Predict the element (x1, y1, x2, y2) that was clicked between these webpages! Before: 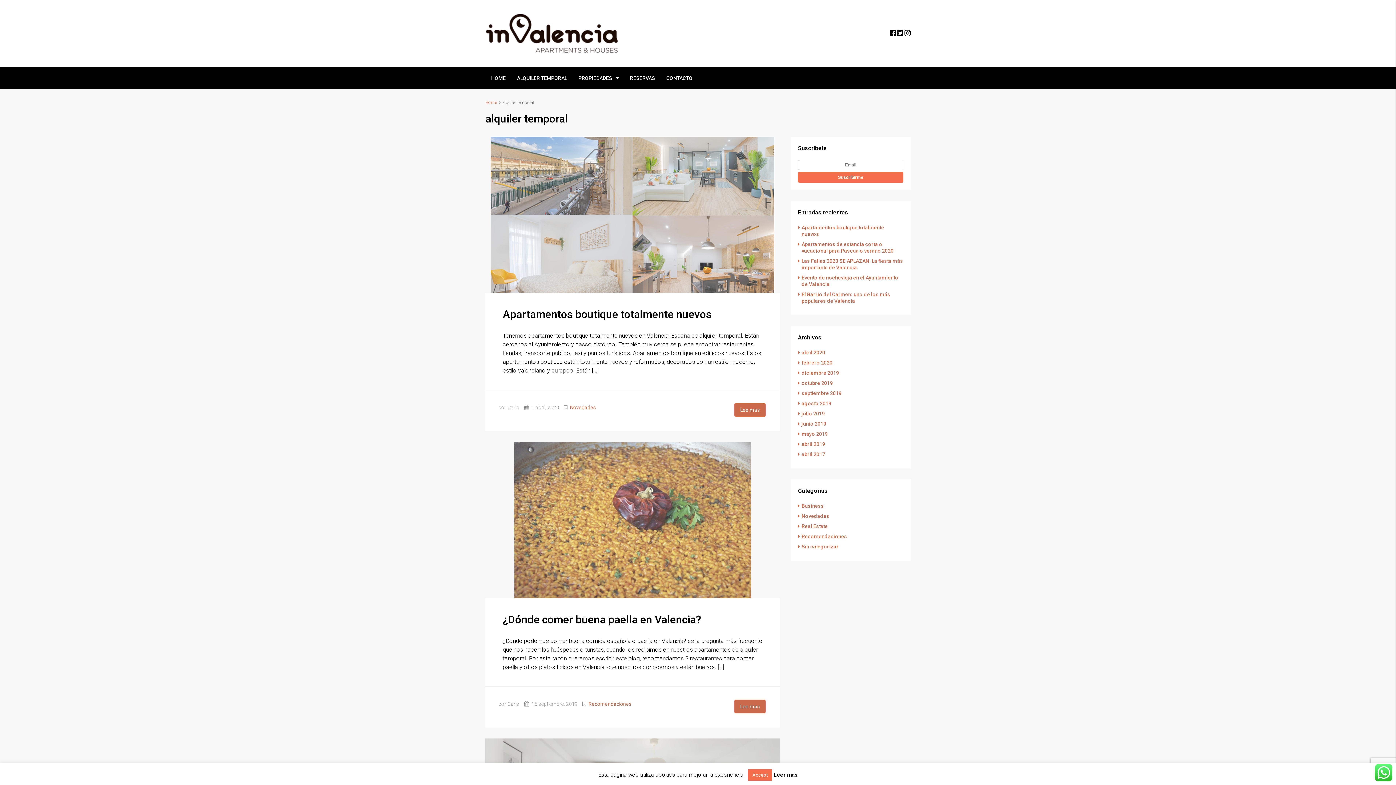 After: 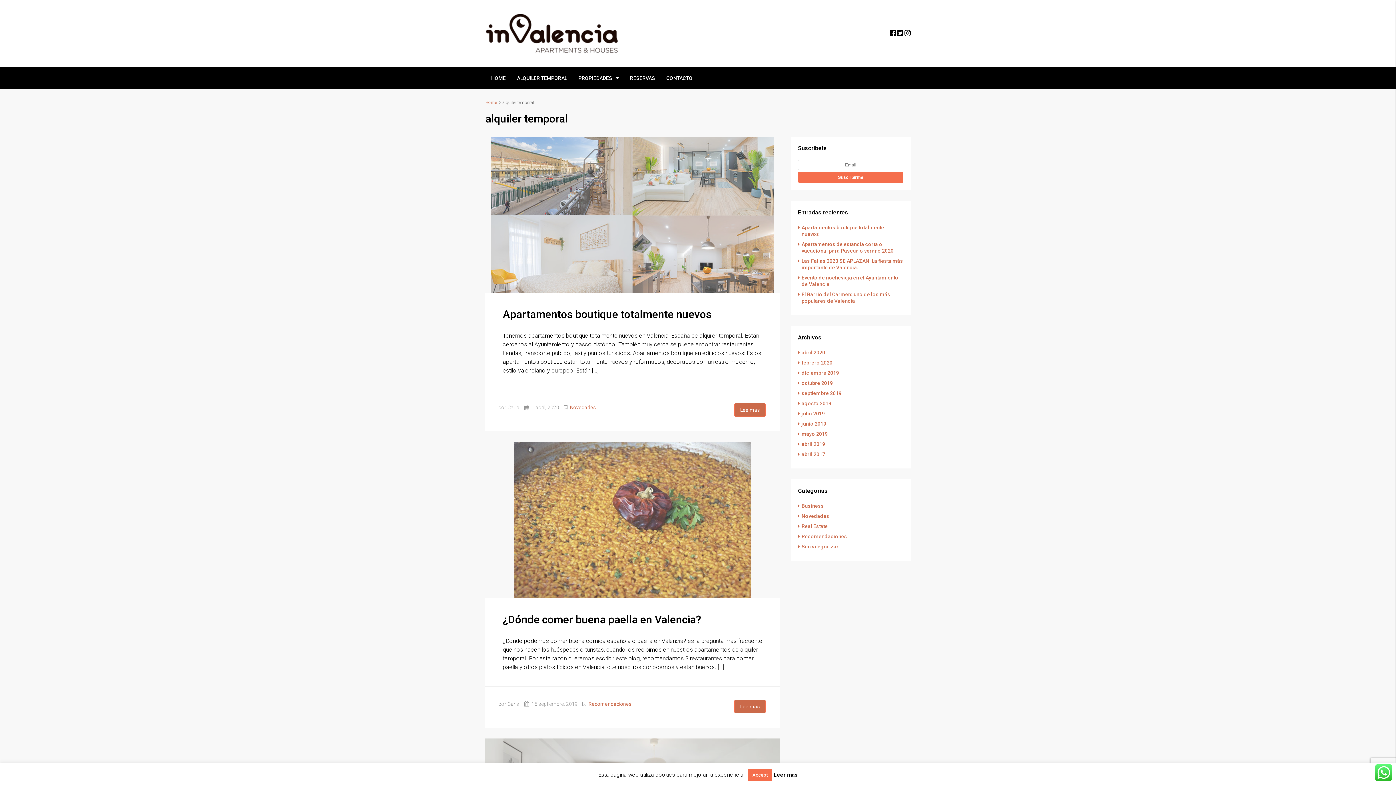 Action: bbox: (890, 28, 896, 37)